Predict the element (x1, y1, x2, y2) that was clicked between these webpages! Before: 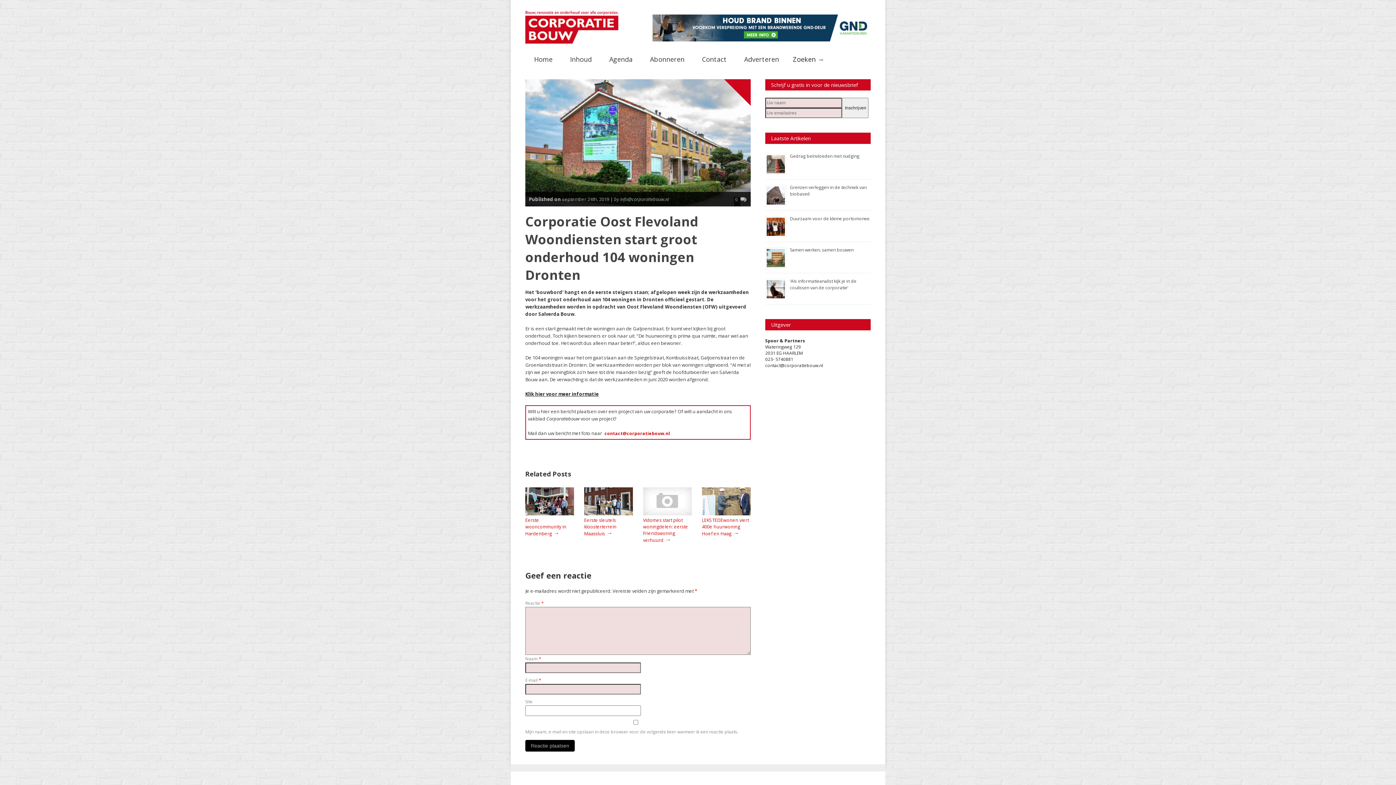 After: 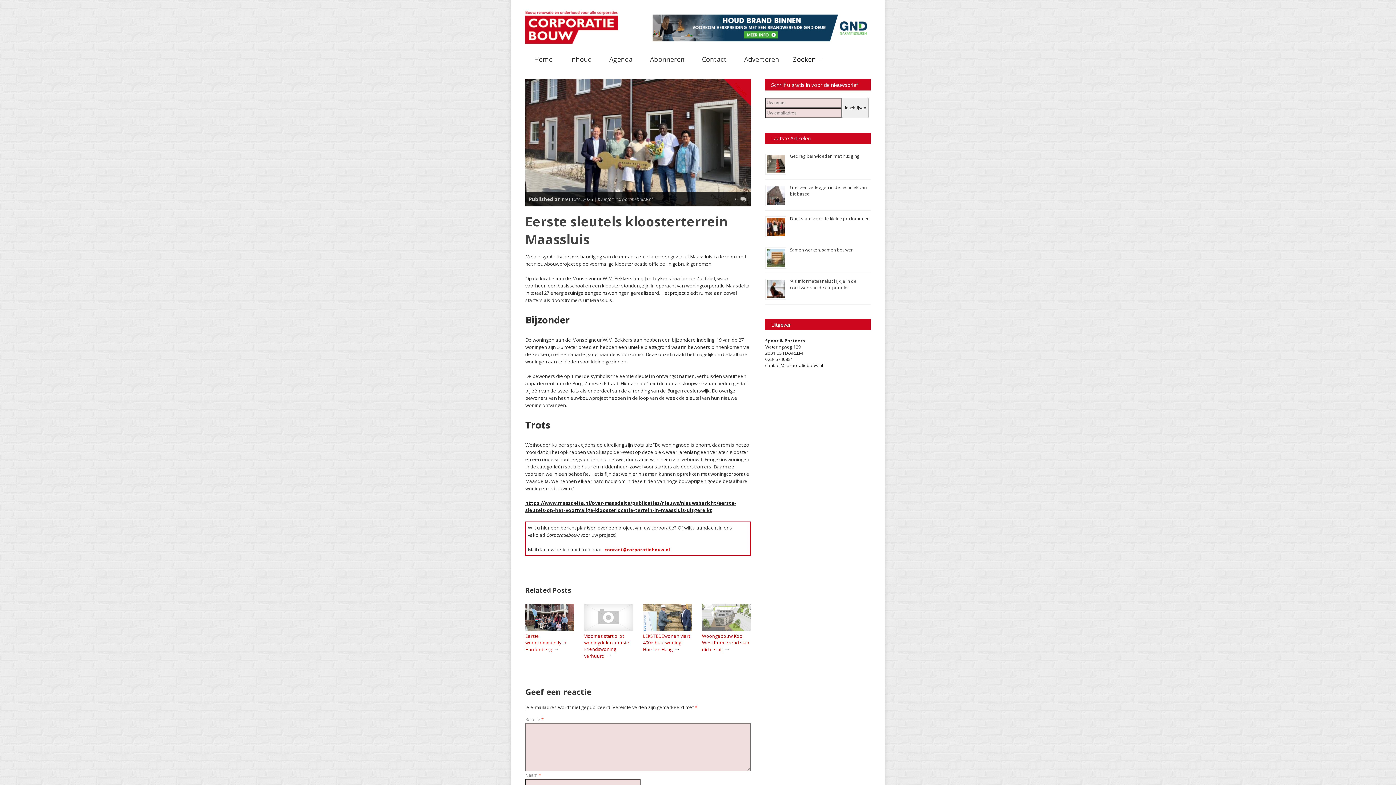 Action: bbox: (584, 517, 616, 536) label: Eerste sleutels kloosterterrein Maassluis